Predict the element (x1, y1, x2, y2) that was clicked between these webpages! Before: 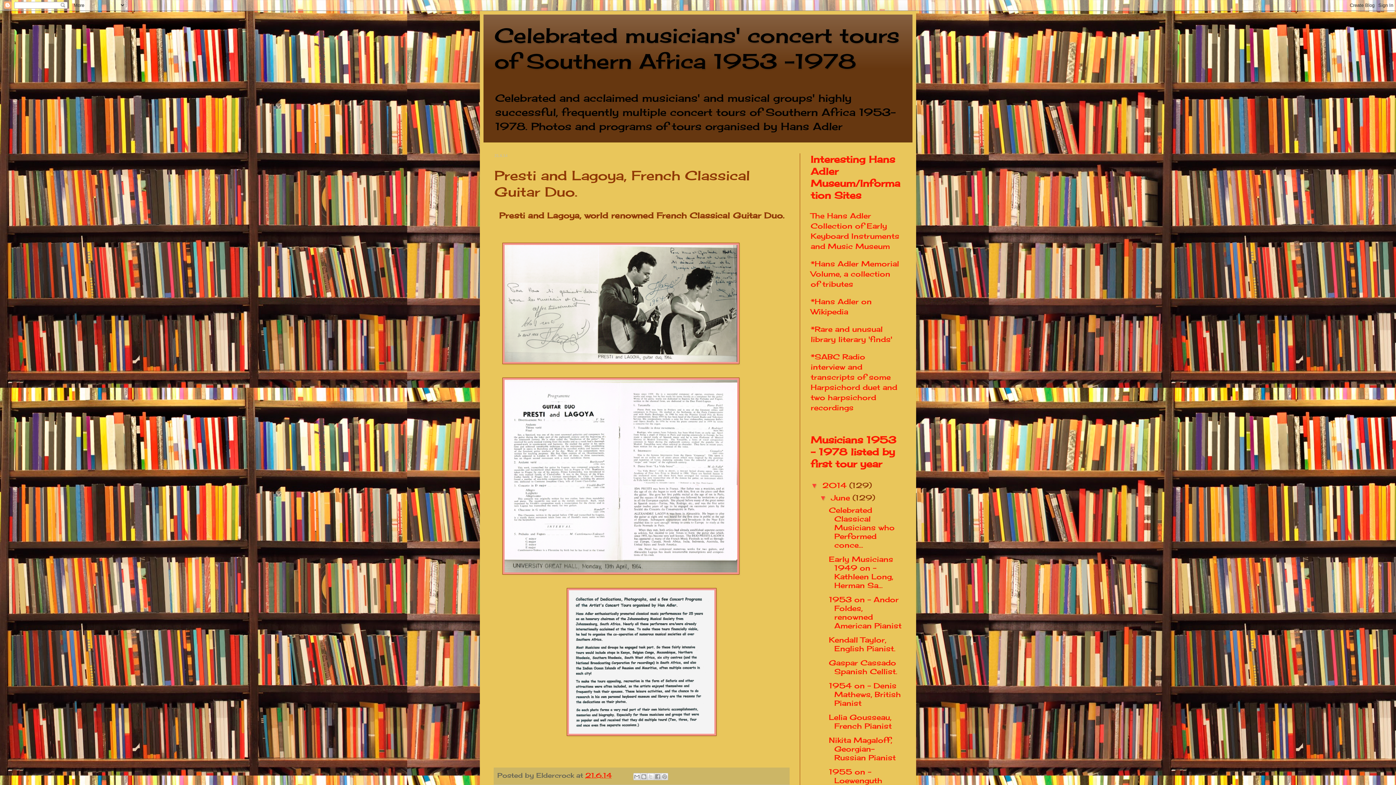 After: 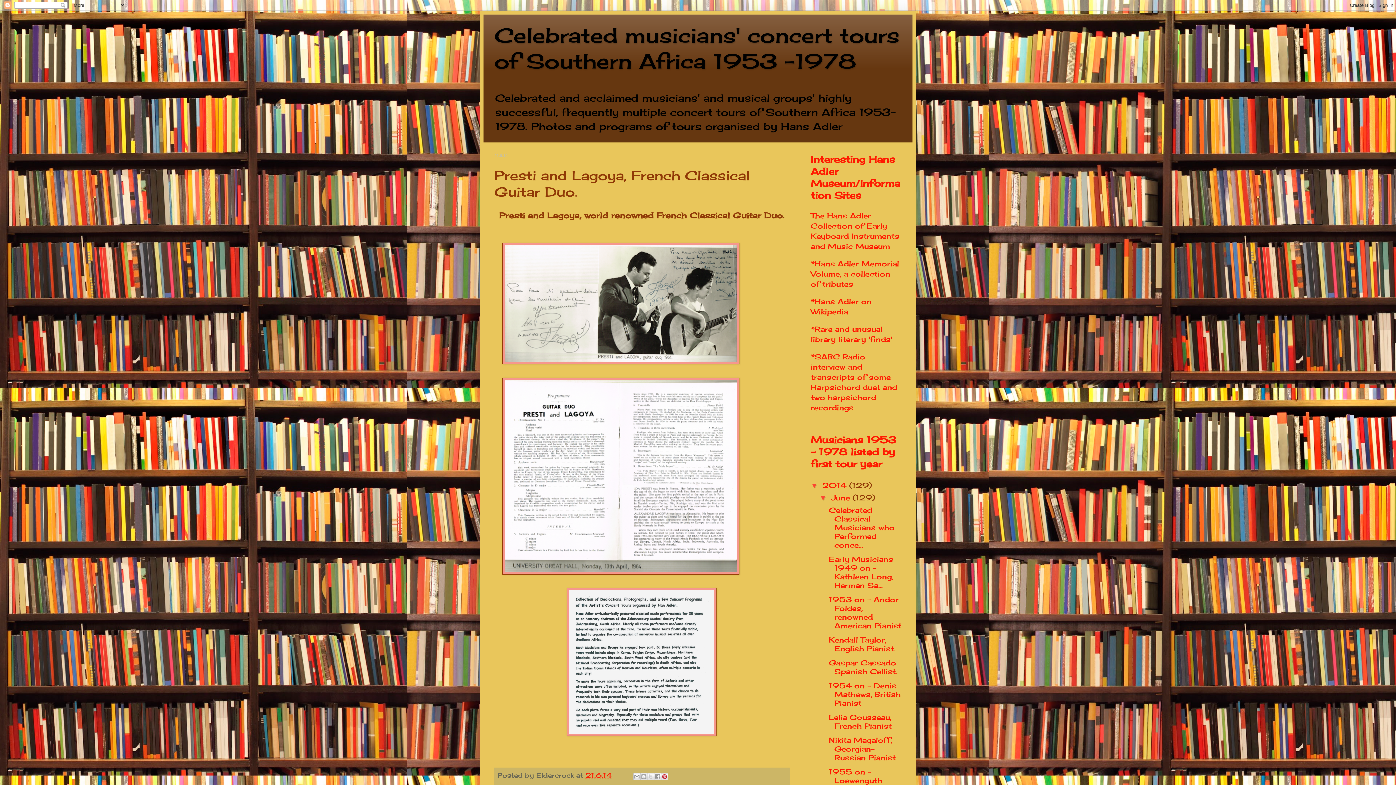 Action: bbox: (661, 773, 668, 780) label: Share to Pinterest